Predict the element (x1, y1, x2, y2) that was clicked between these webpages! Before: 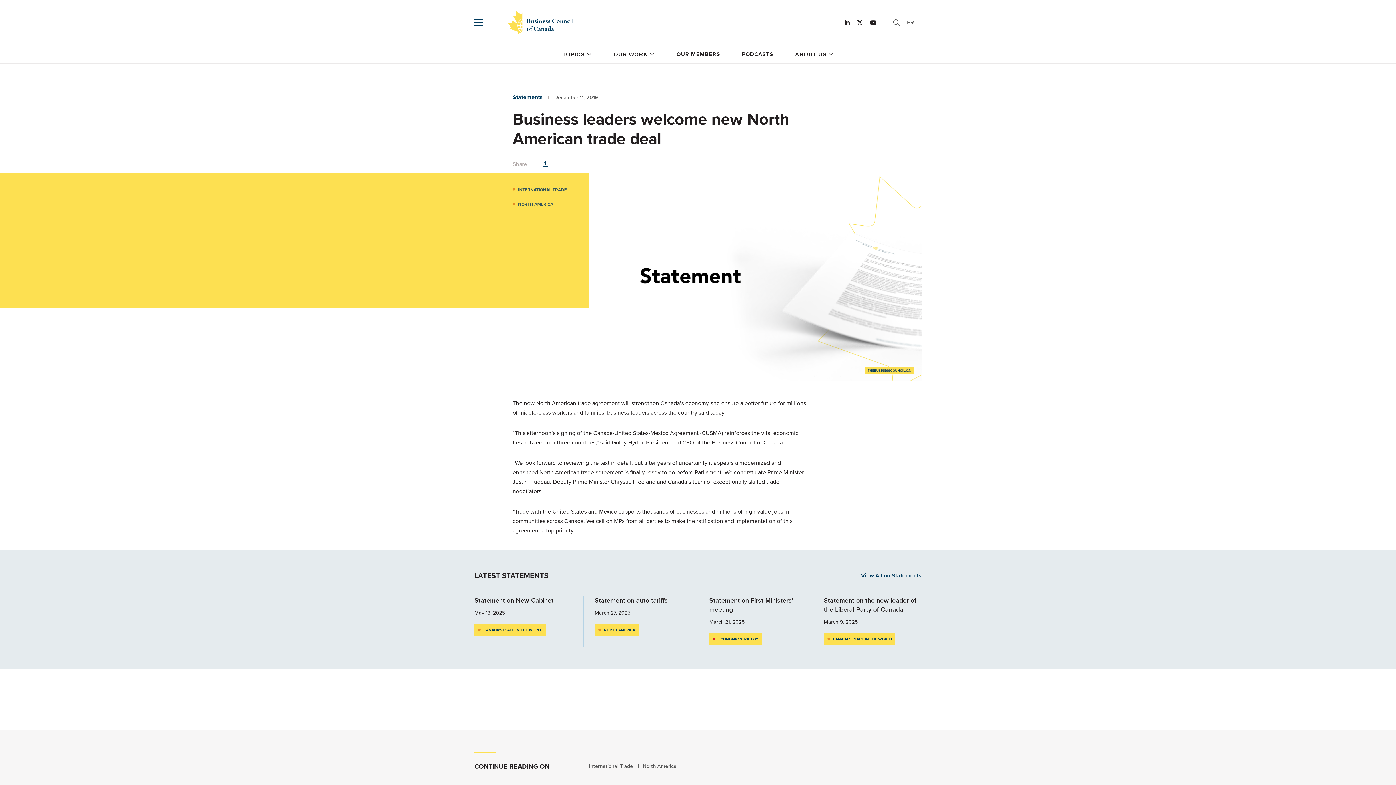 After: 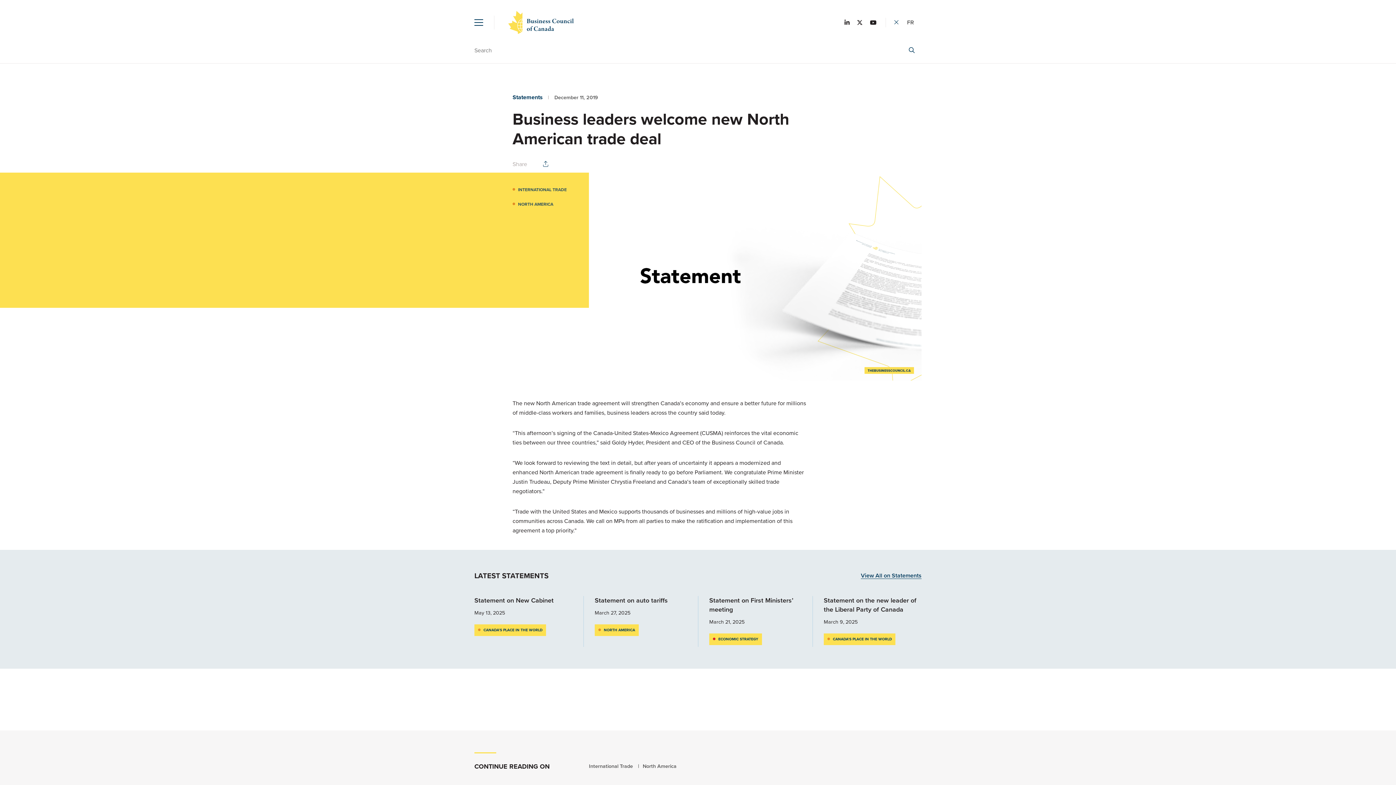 Action: label: Search bbox: (893, 19, 900, 26)